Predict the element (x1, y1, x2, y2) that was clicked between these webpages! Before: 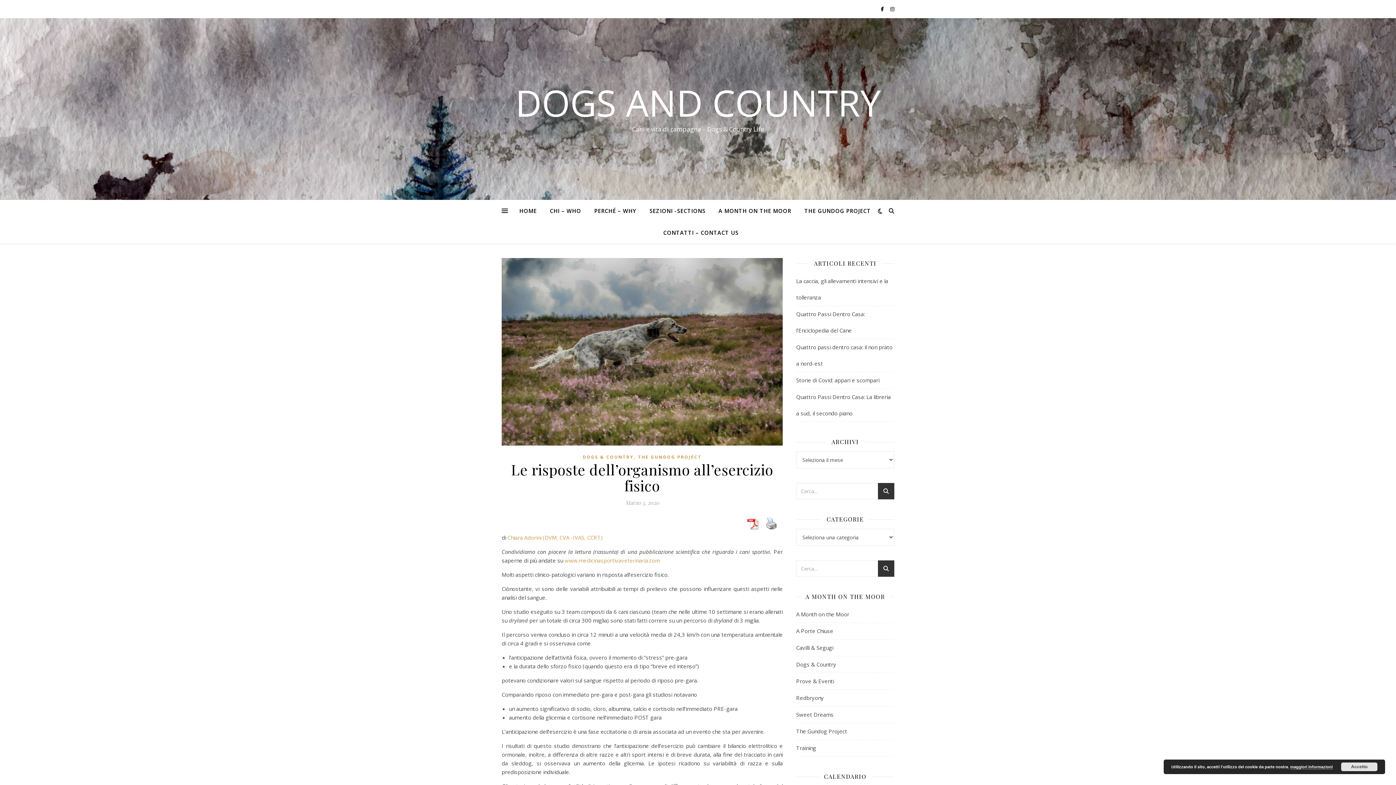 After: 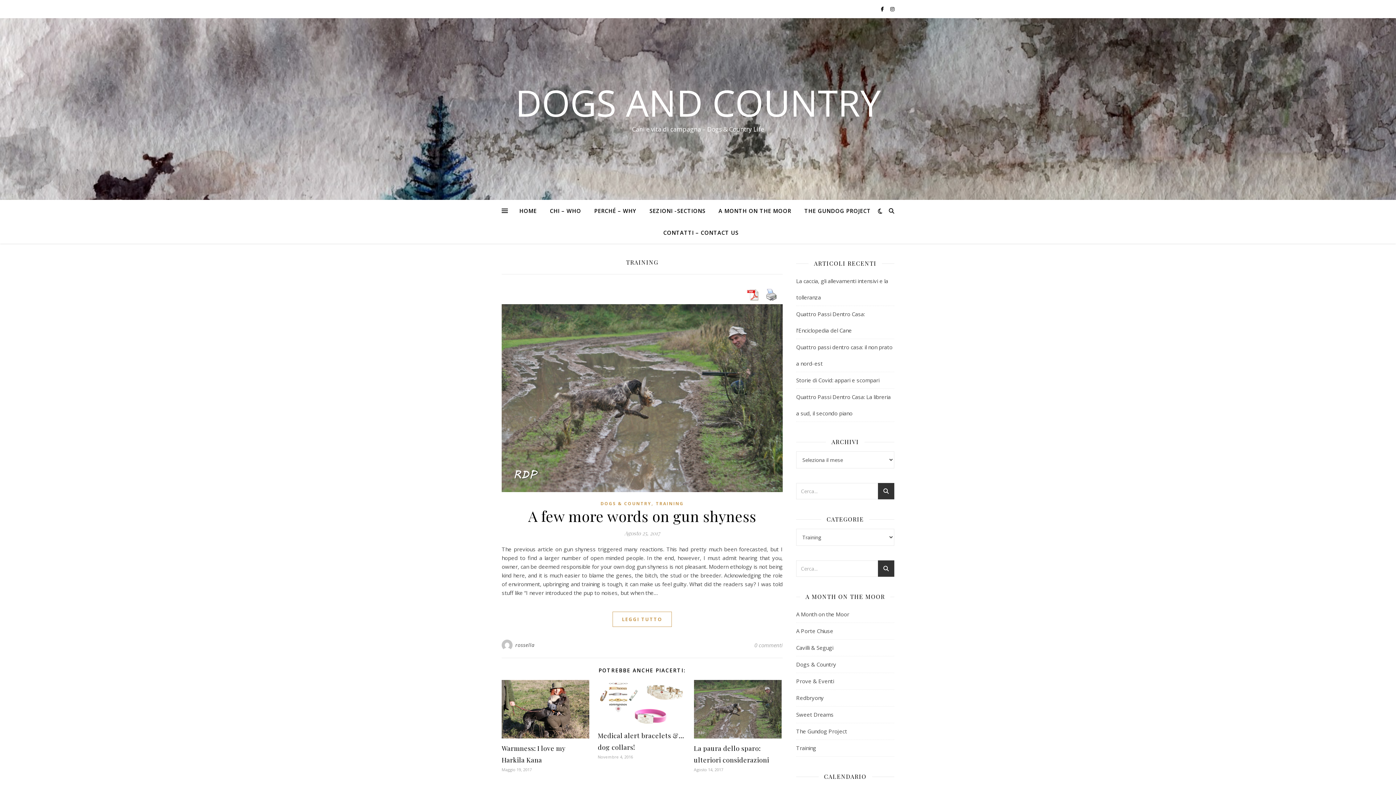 Action: label: Training bbox: (796, 740, 816, 756)